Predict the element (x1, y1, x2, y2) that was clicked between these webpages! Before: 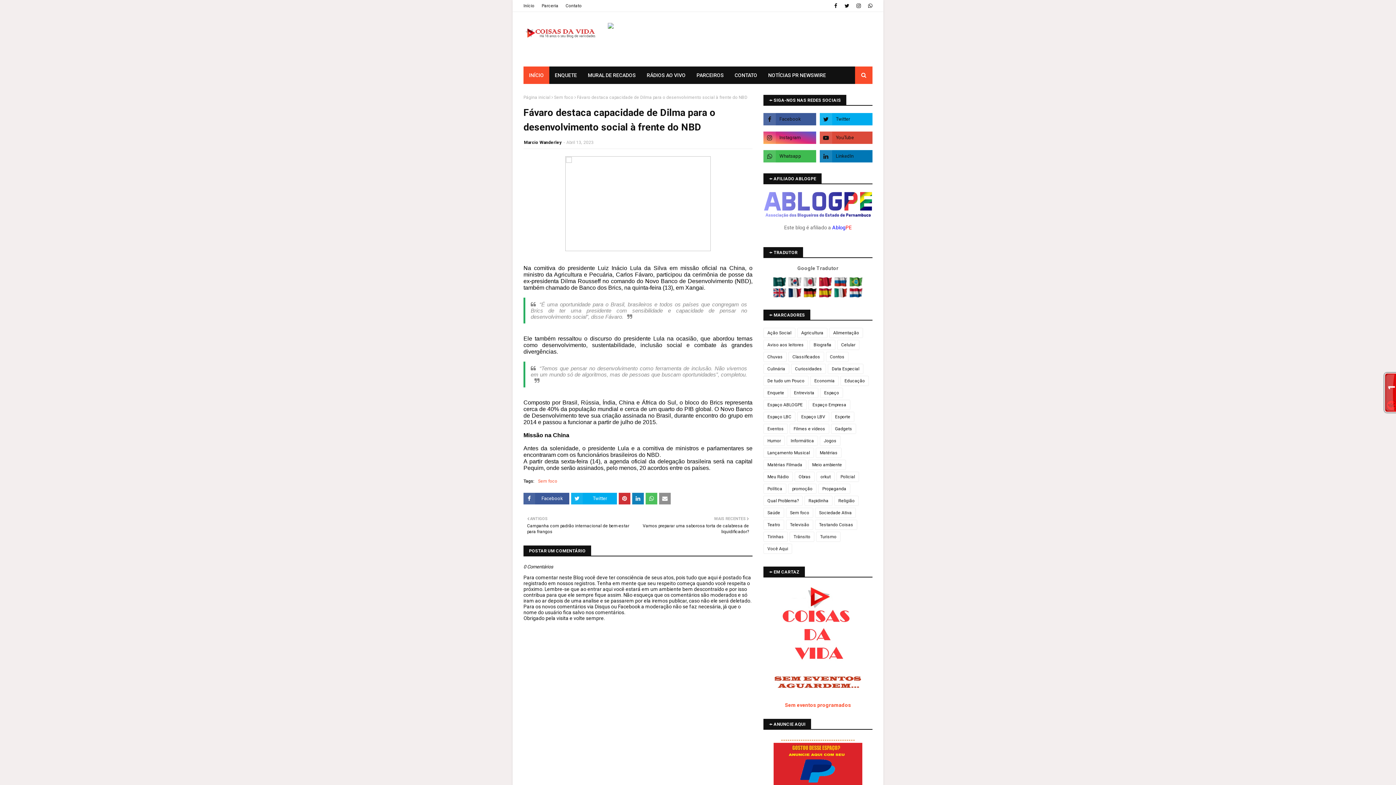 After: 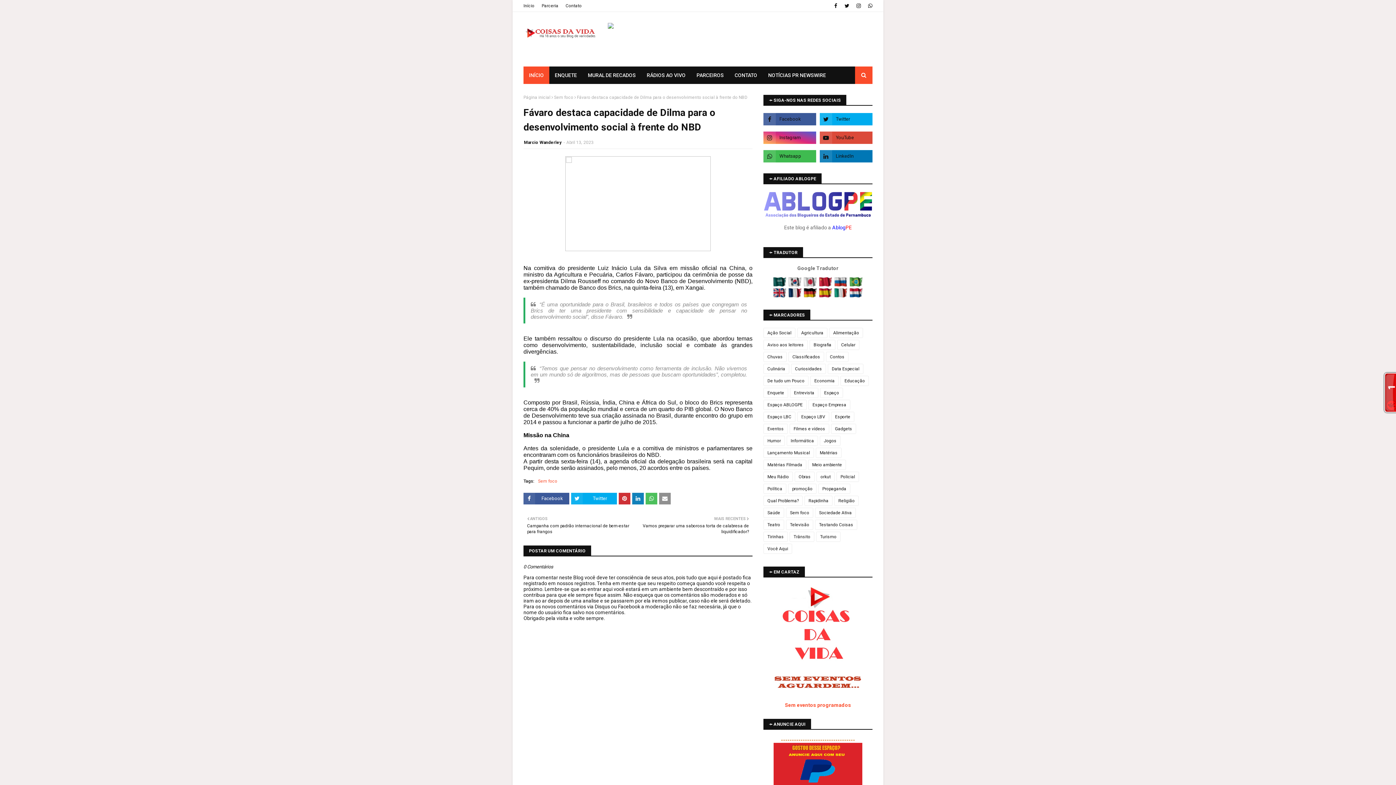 Action: bbox: (832, 224, 852, 230) label: AblogPE